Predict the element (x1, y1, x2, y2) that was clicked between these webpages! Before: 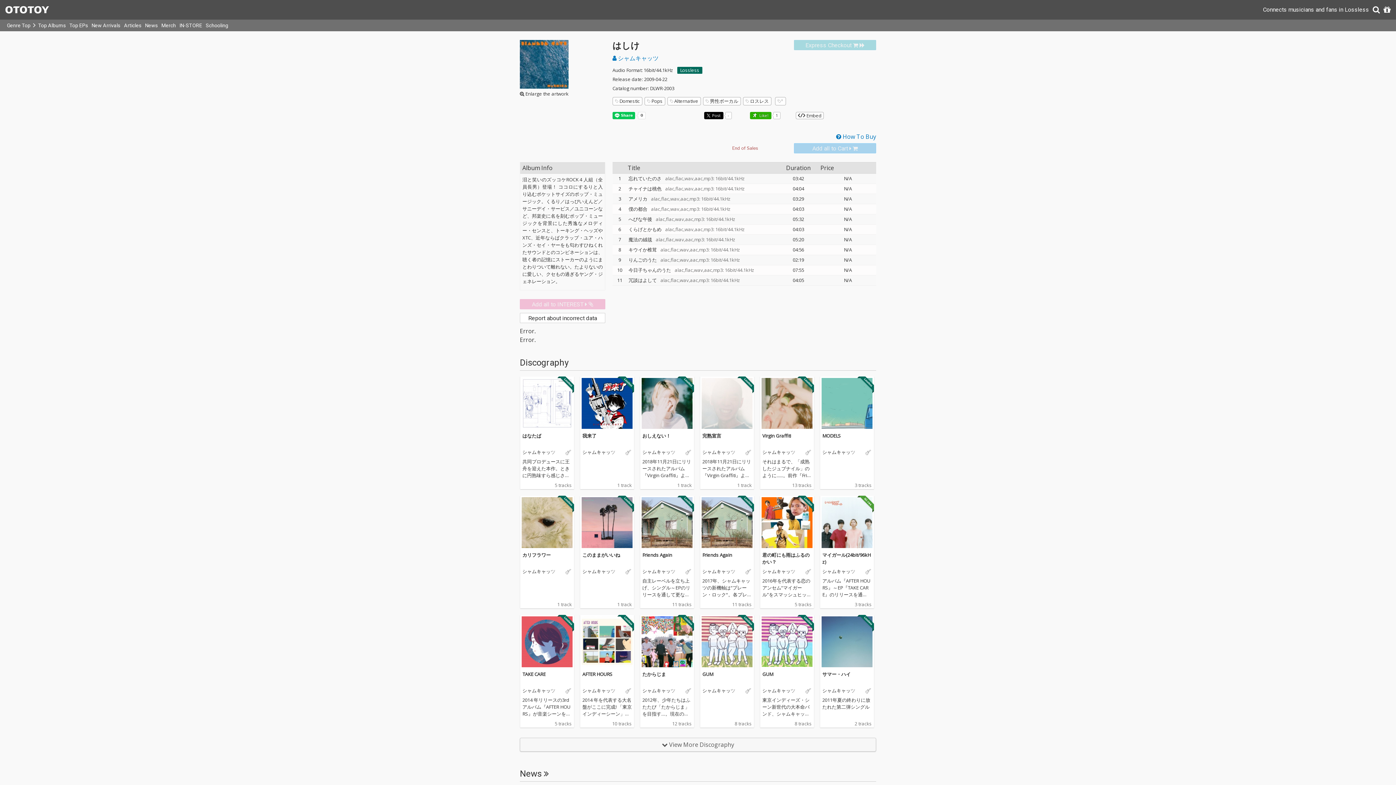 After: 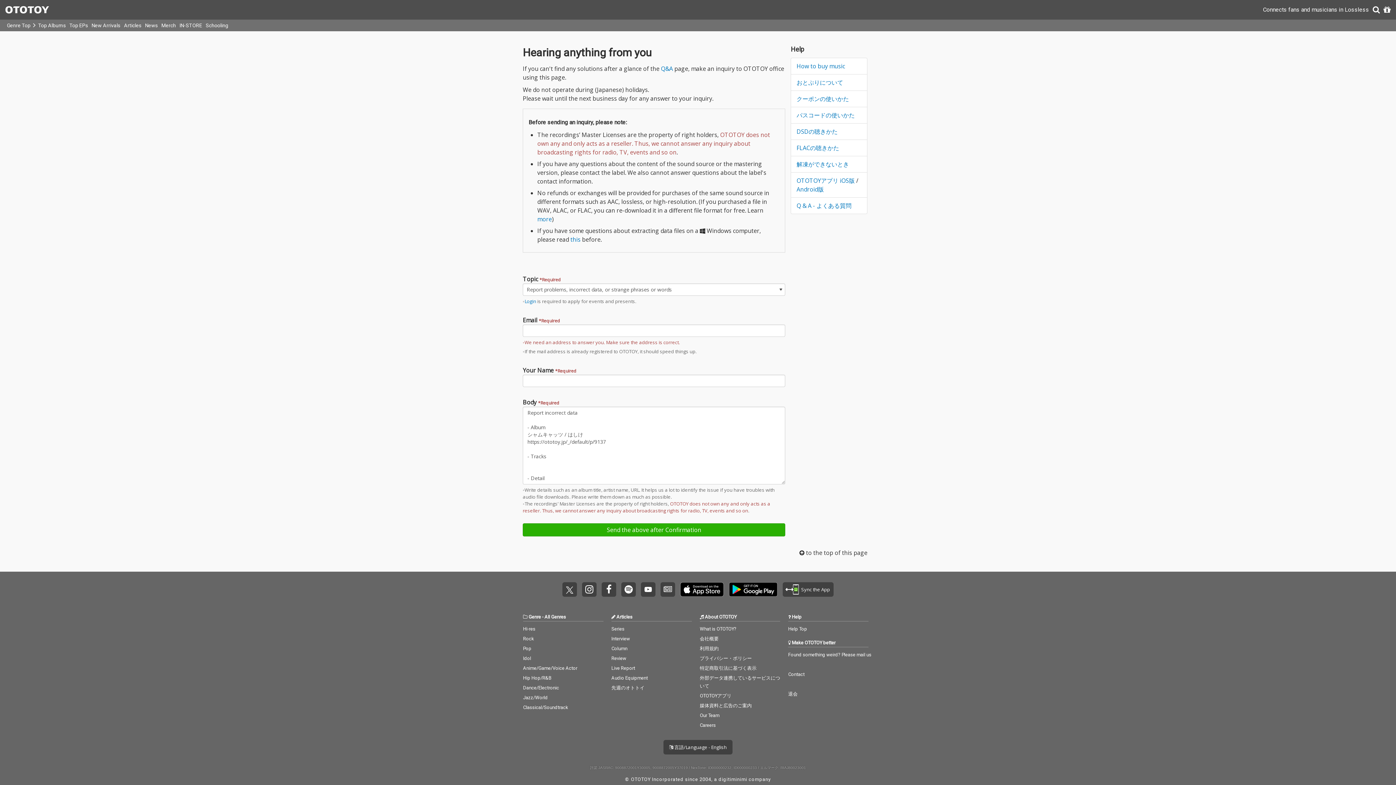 Action: label: Report about incorrect data bbox: (520, 313, 605, 323)